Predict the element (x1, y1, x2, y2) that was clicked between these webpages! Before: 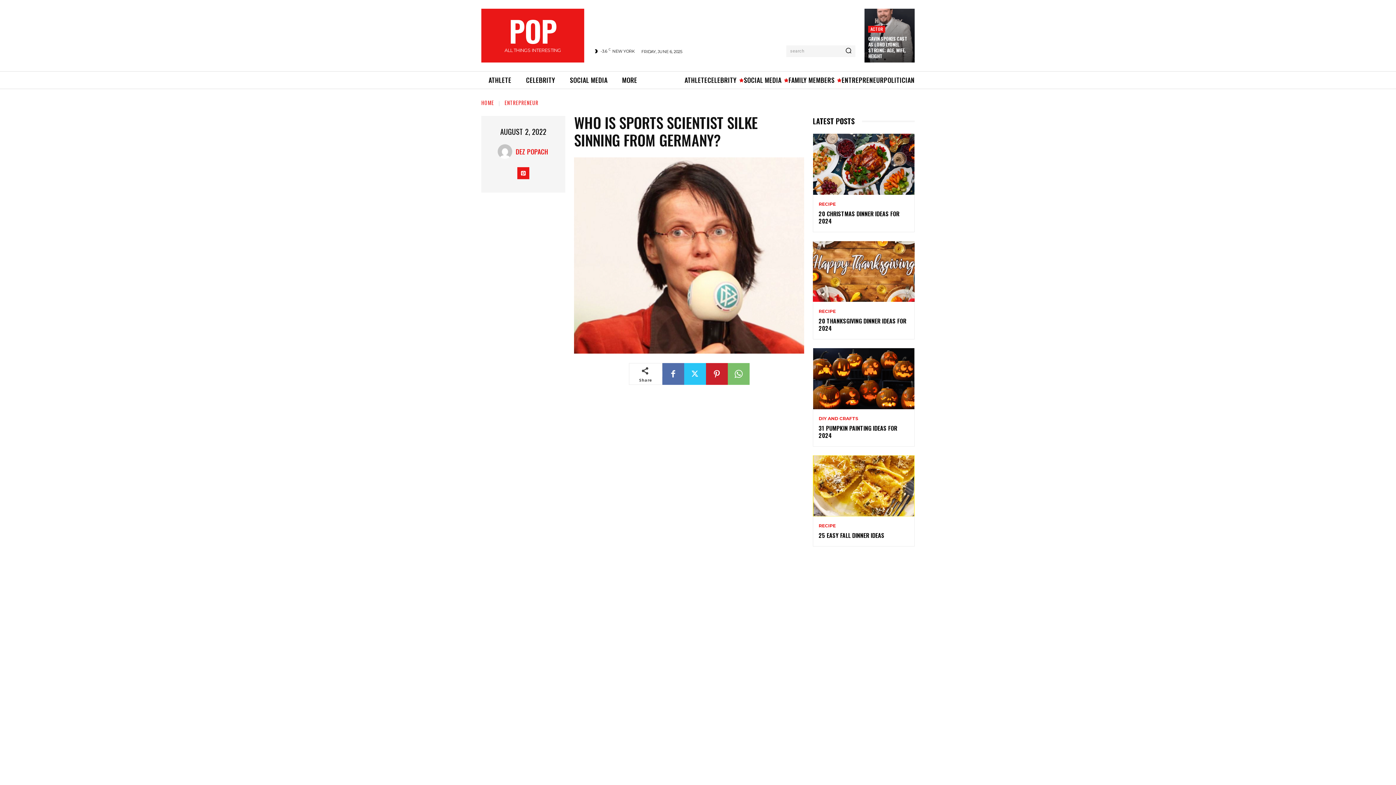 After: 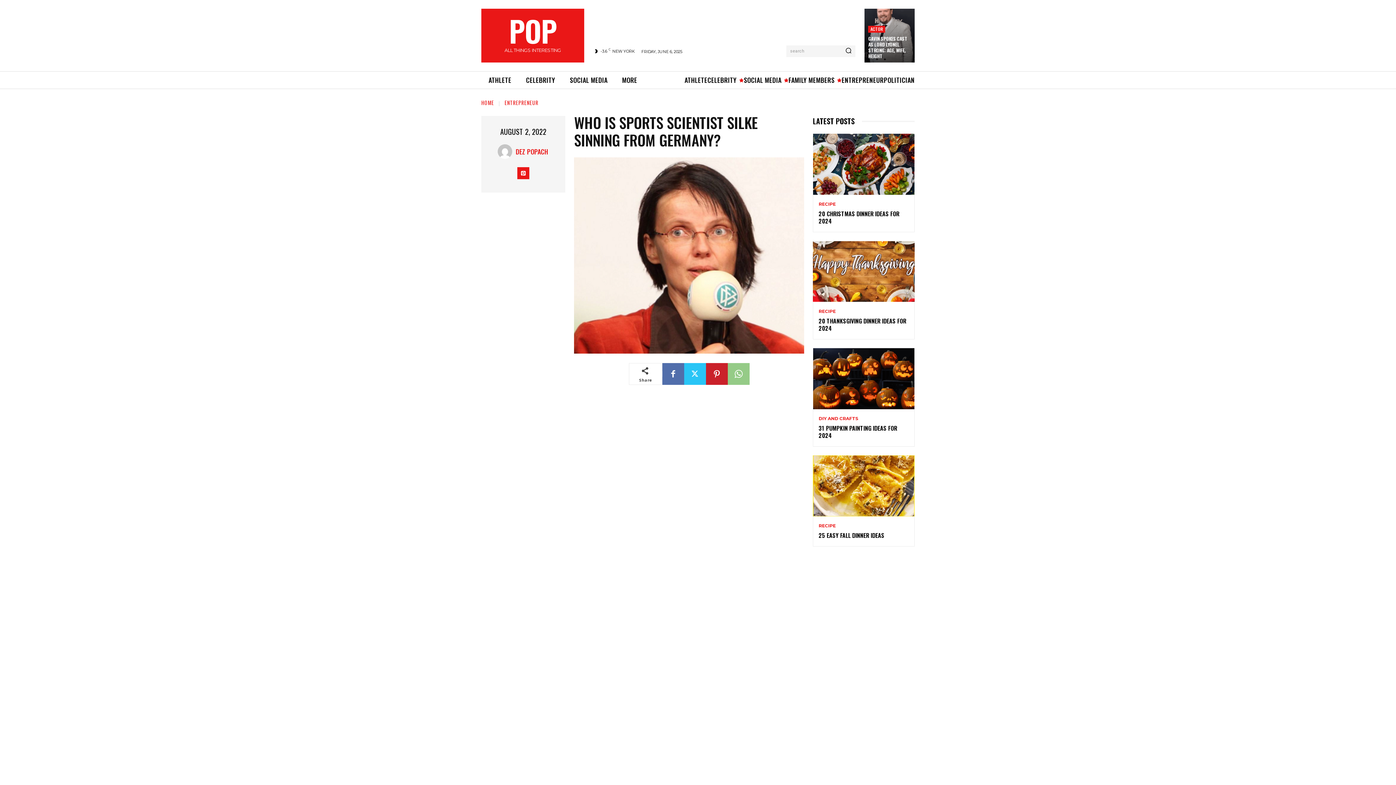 Action: bbox: (727, 363, 749, 385)